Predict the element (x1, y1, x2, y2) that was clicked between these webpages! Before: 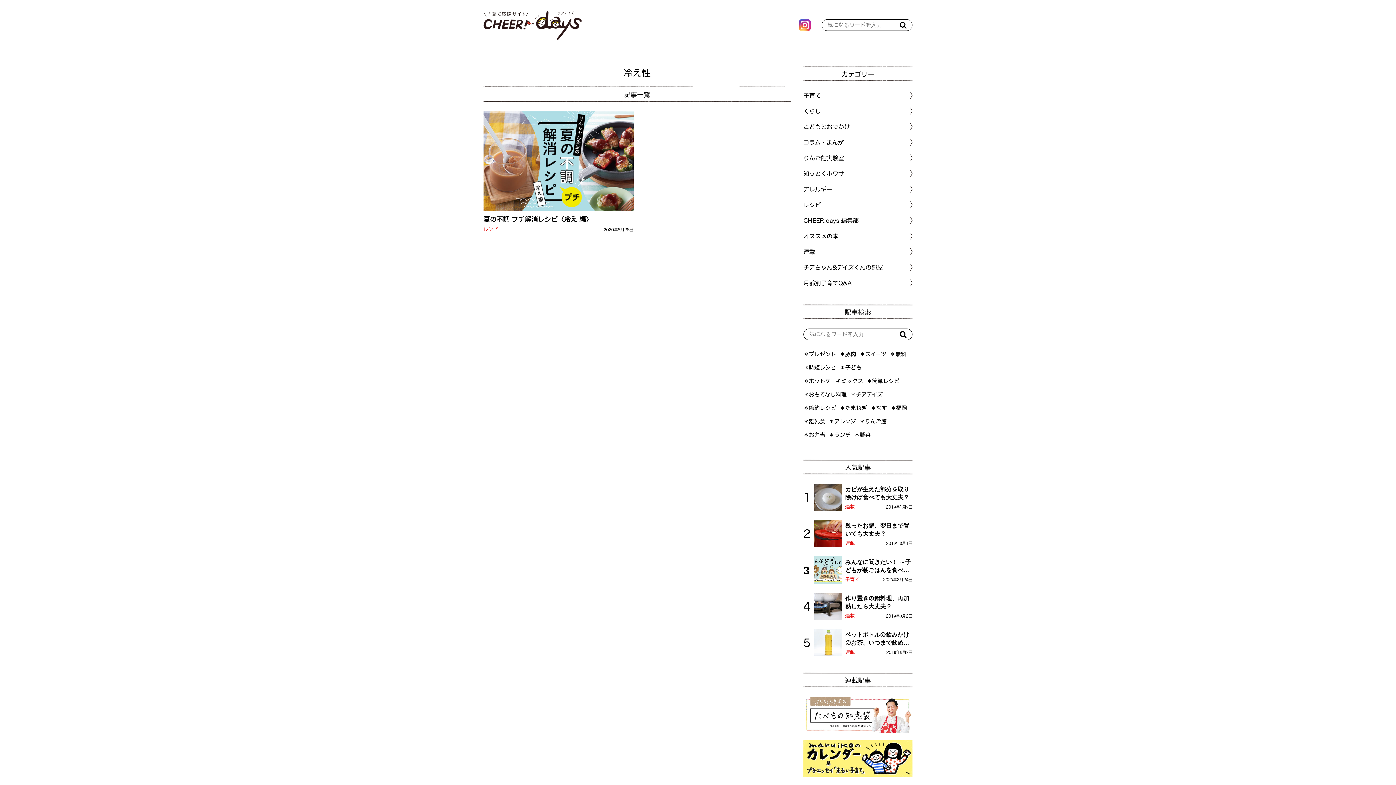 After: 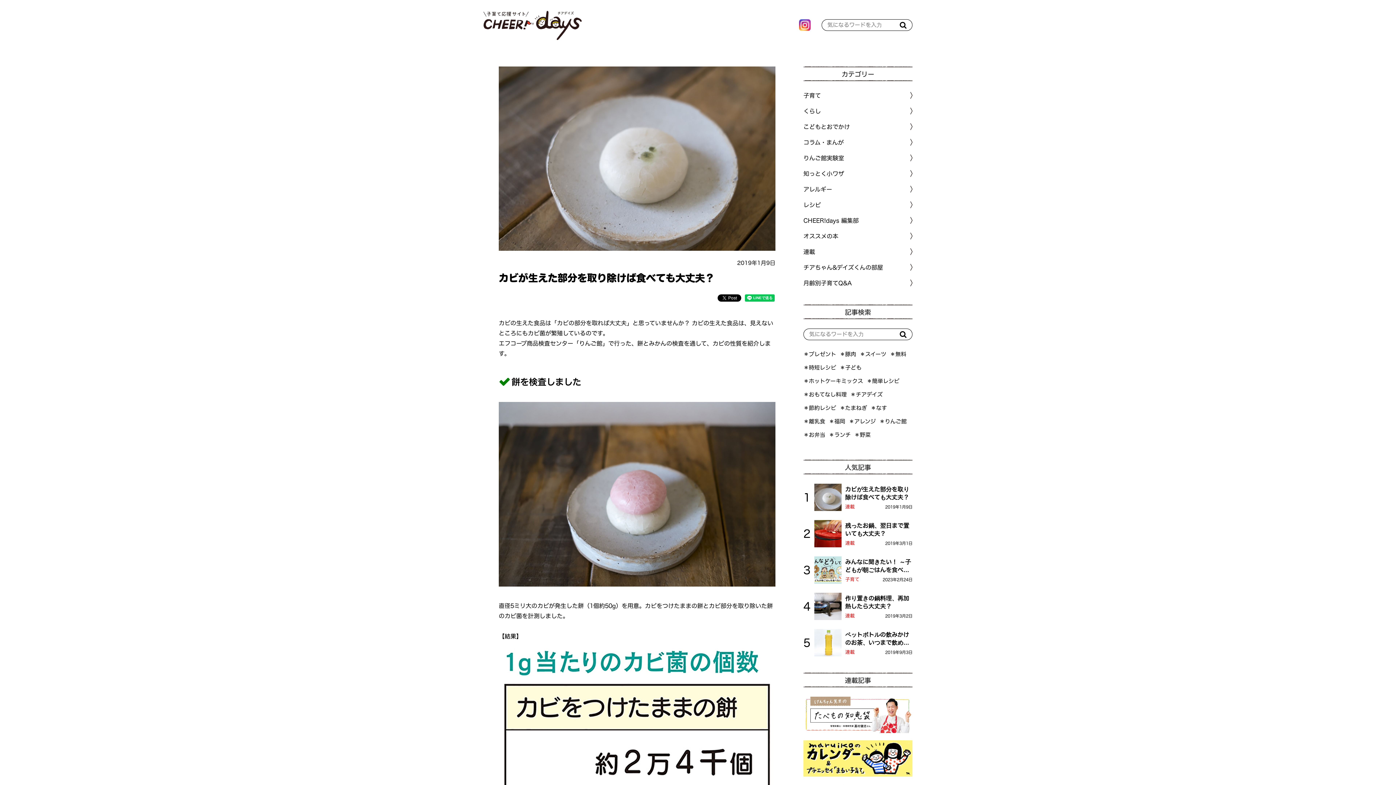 Action: bbox: (845, 485, 912, 501) label: カビが生えた部分を取り除けば食べても大丈夫？